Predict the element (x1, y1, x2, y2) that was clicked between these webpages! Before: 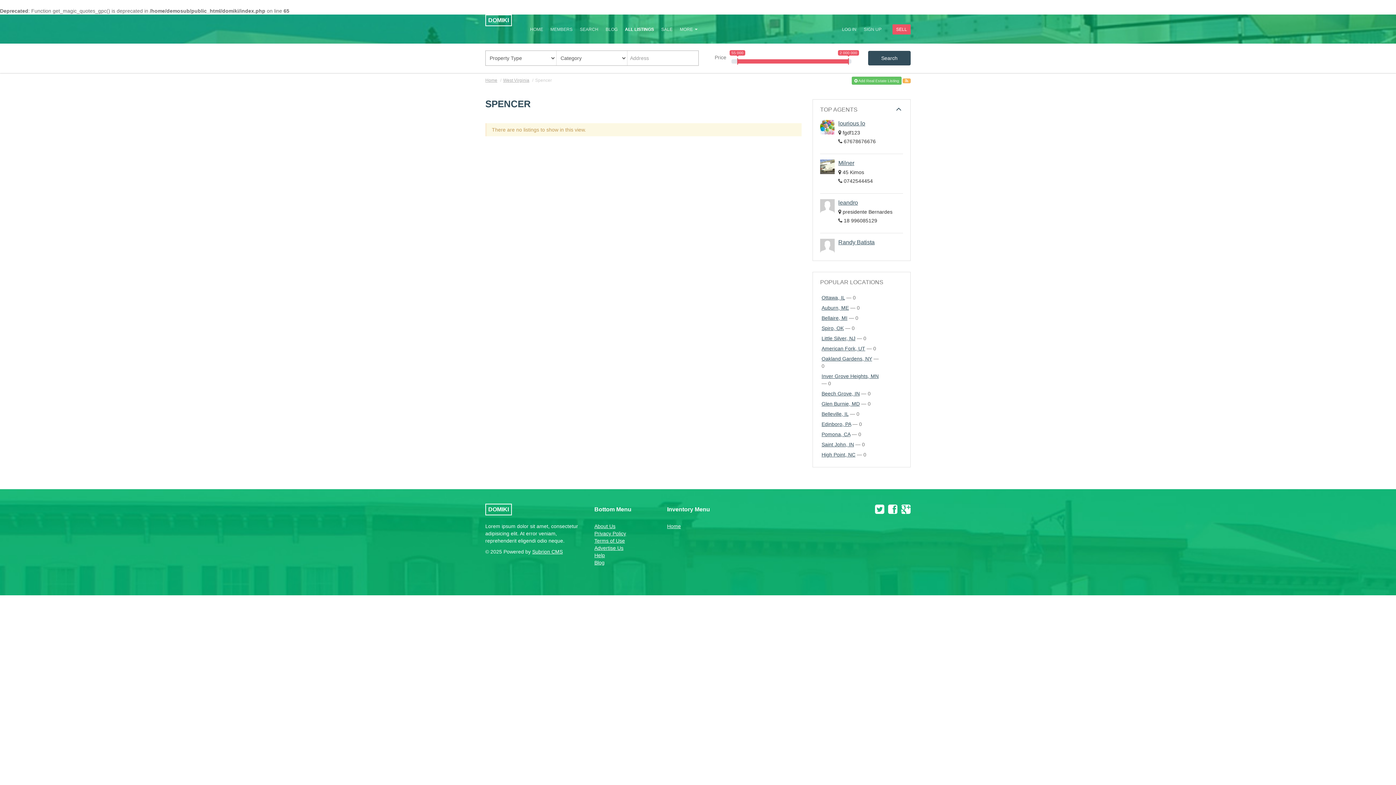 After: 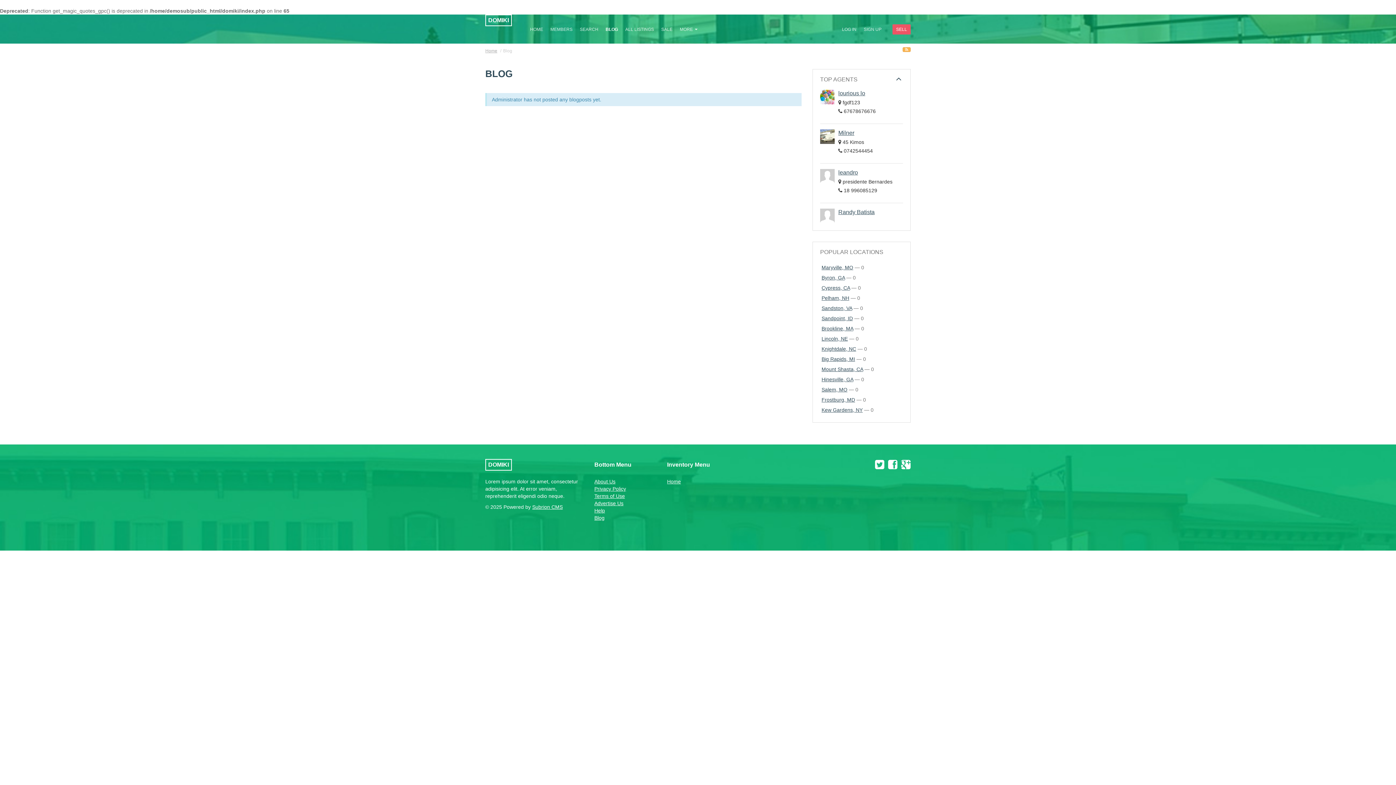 Action: label: BLOG bbox: (605, 25, 617, 33)